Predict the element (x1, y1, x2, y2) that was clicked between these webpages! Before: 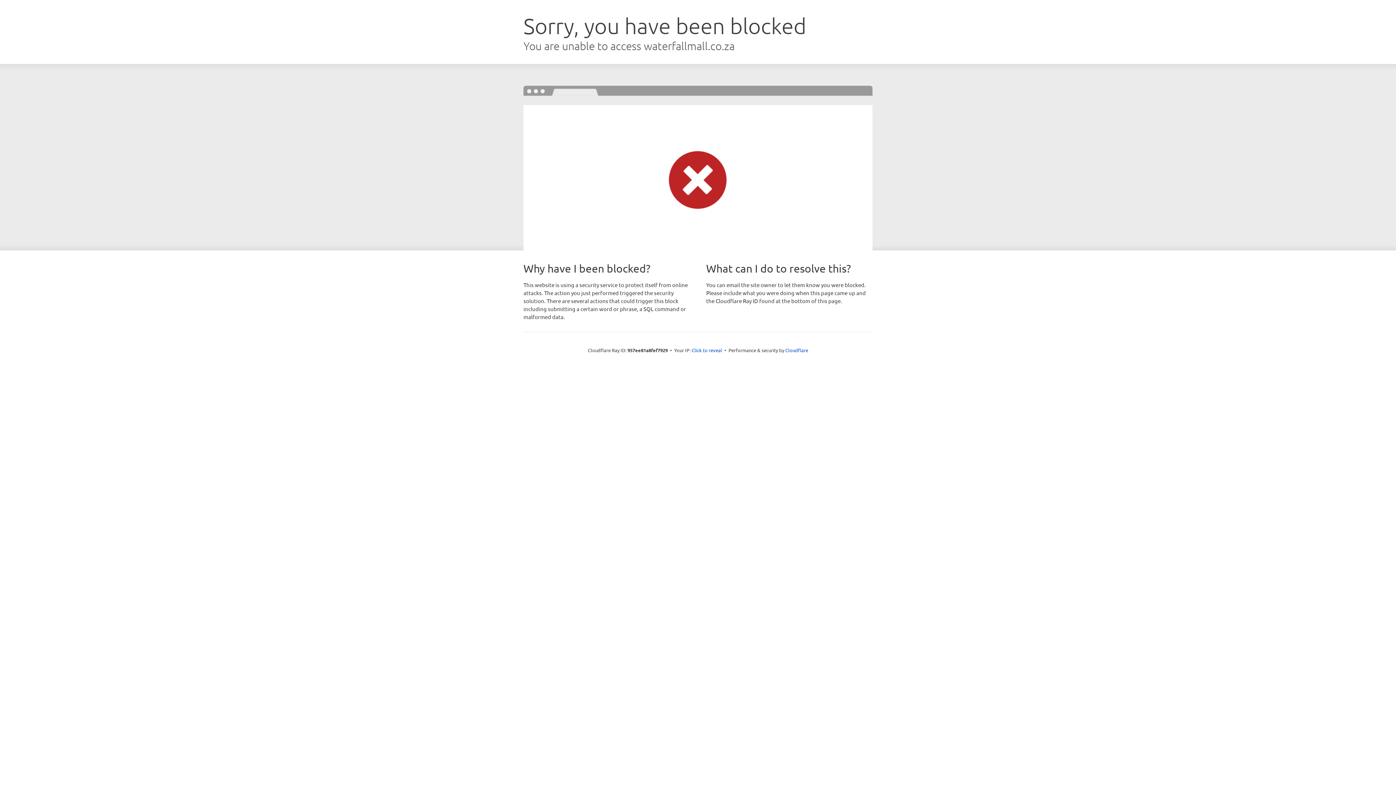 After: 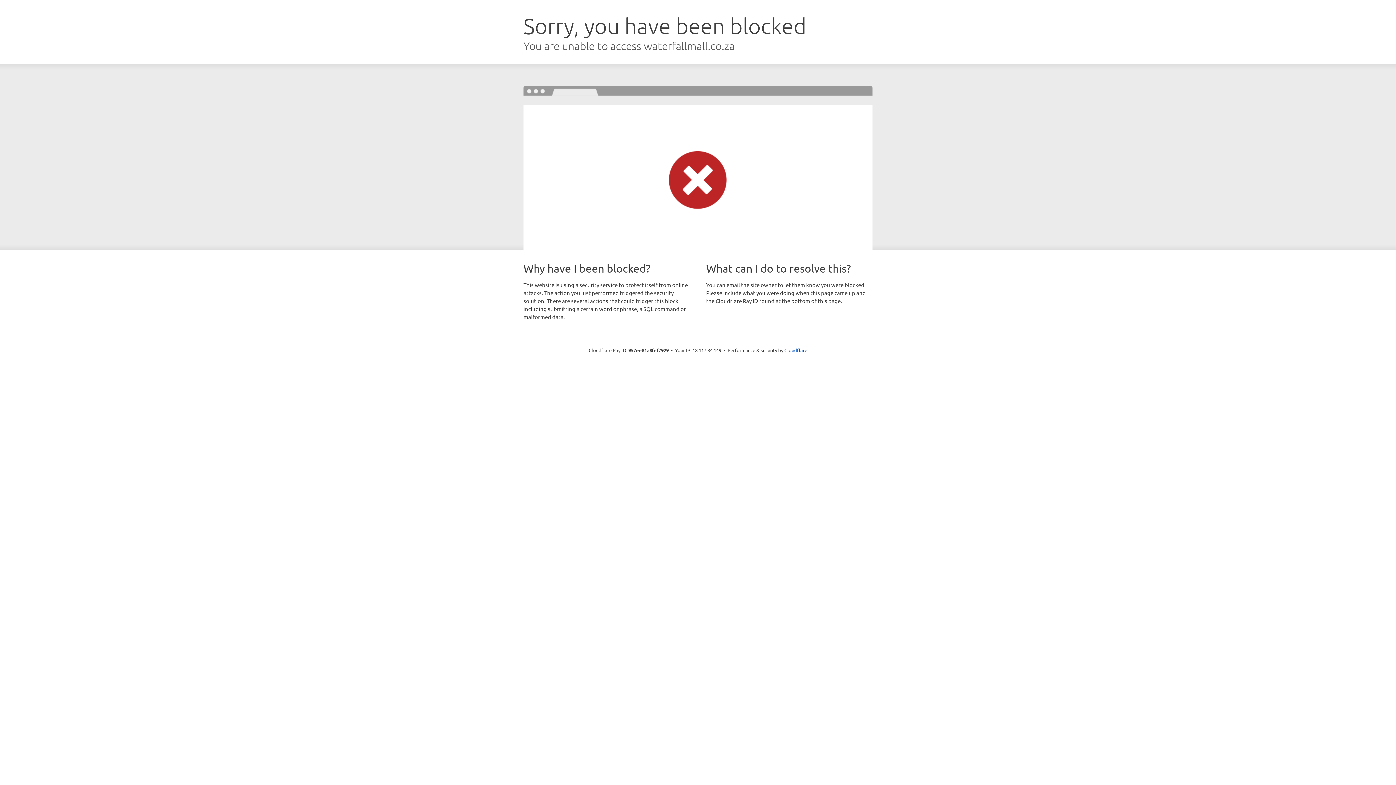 Action: label: Click to reveal bbox: (691, 346, 722, 353)